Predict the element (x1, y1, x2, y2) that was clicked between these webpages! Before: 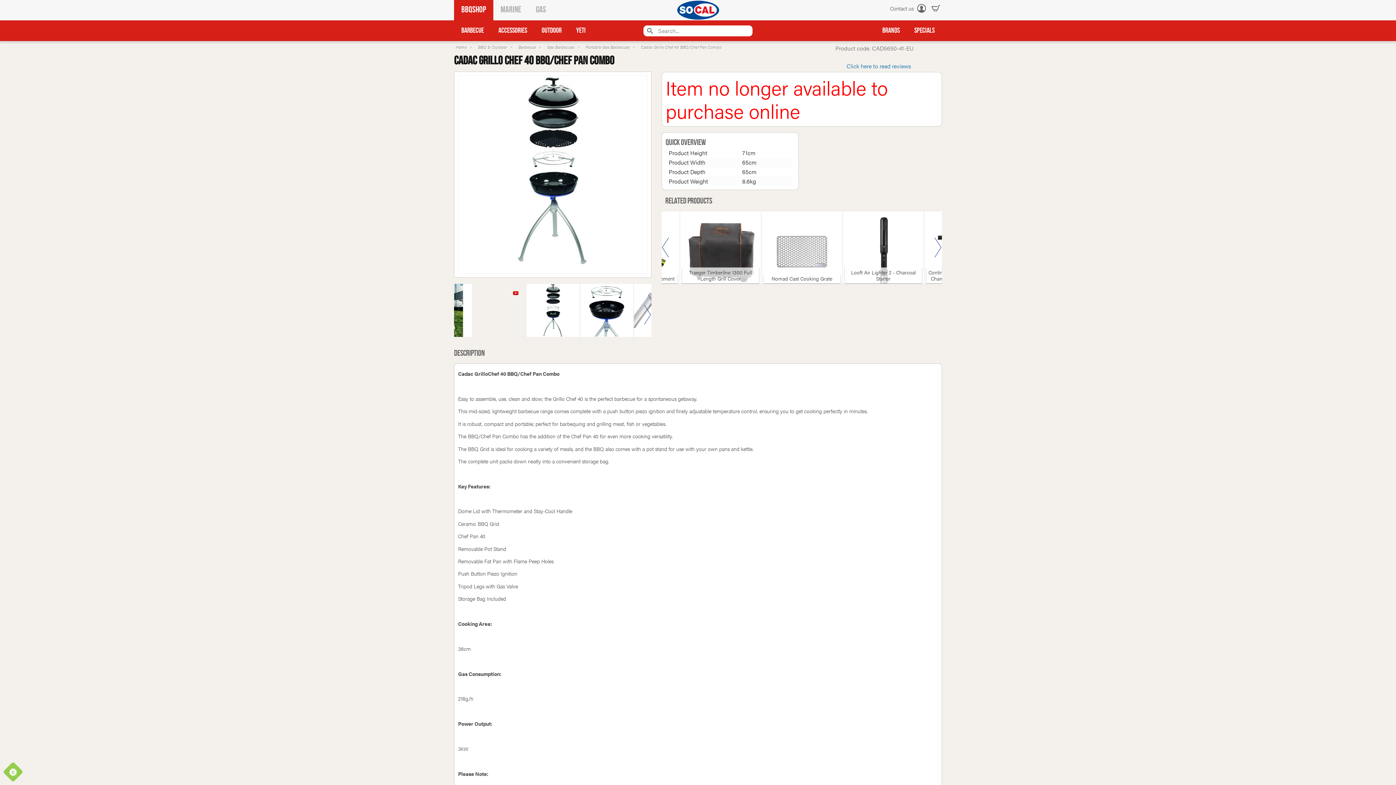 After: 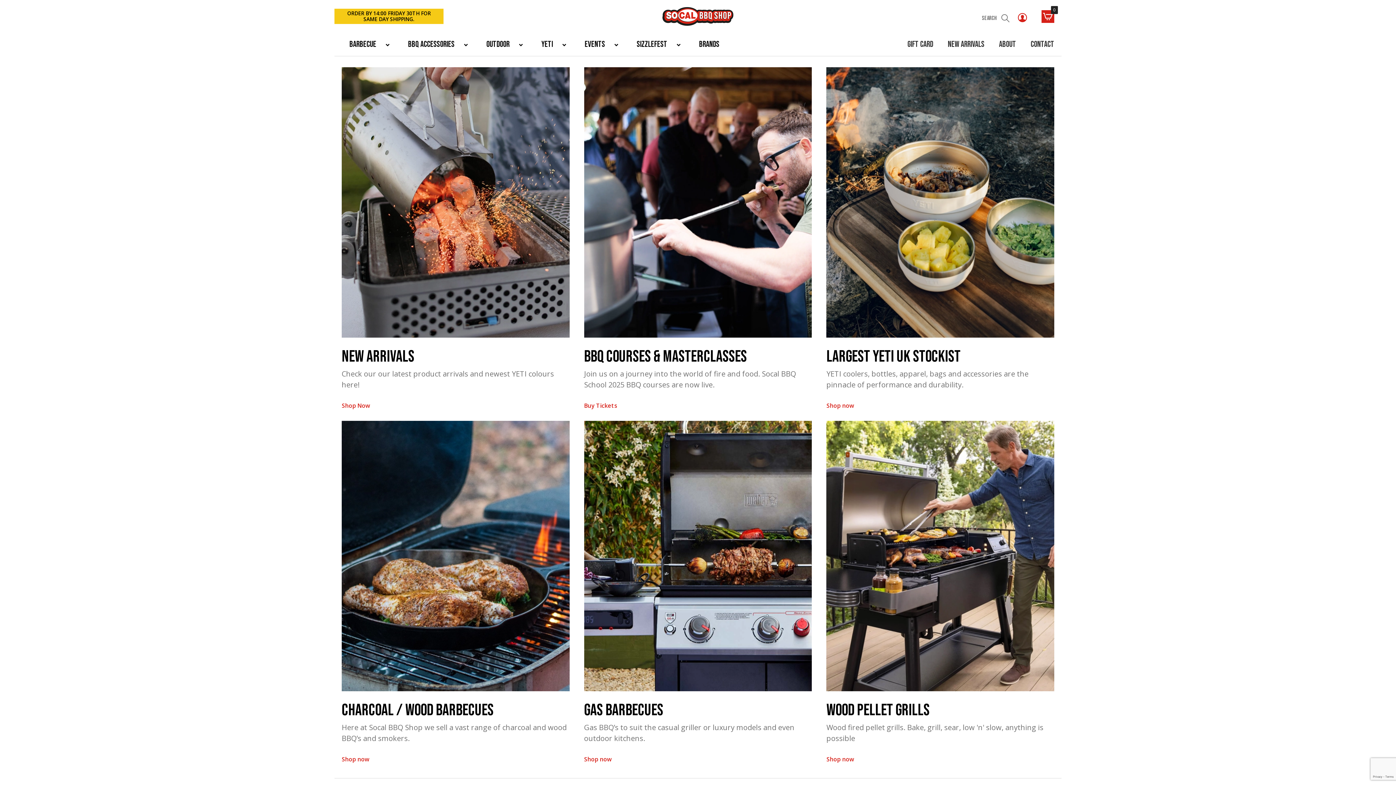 Action: bbox: (454, -2, 493, 20) label: BBQShop